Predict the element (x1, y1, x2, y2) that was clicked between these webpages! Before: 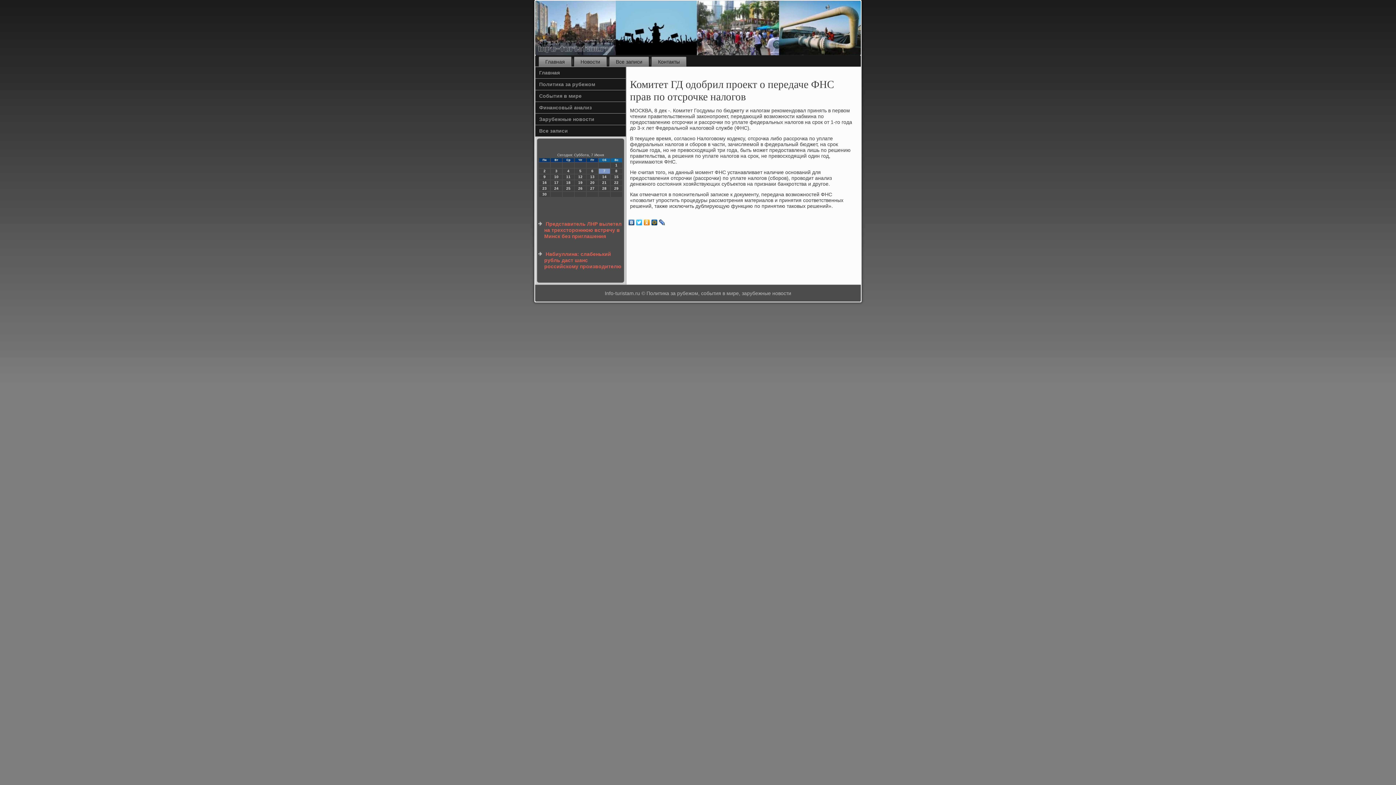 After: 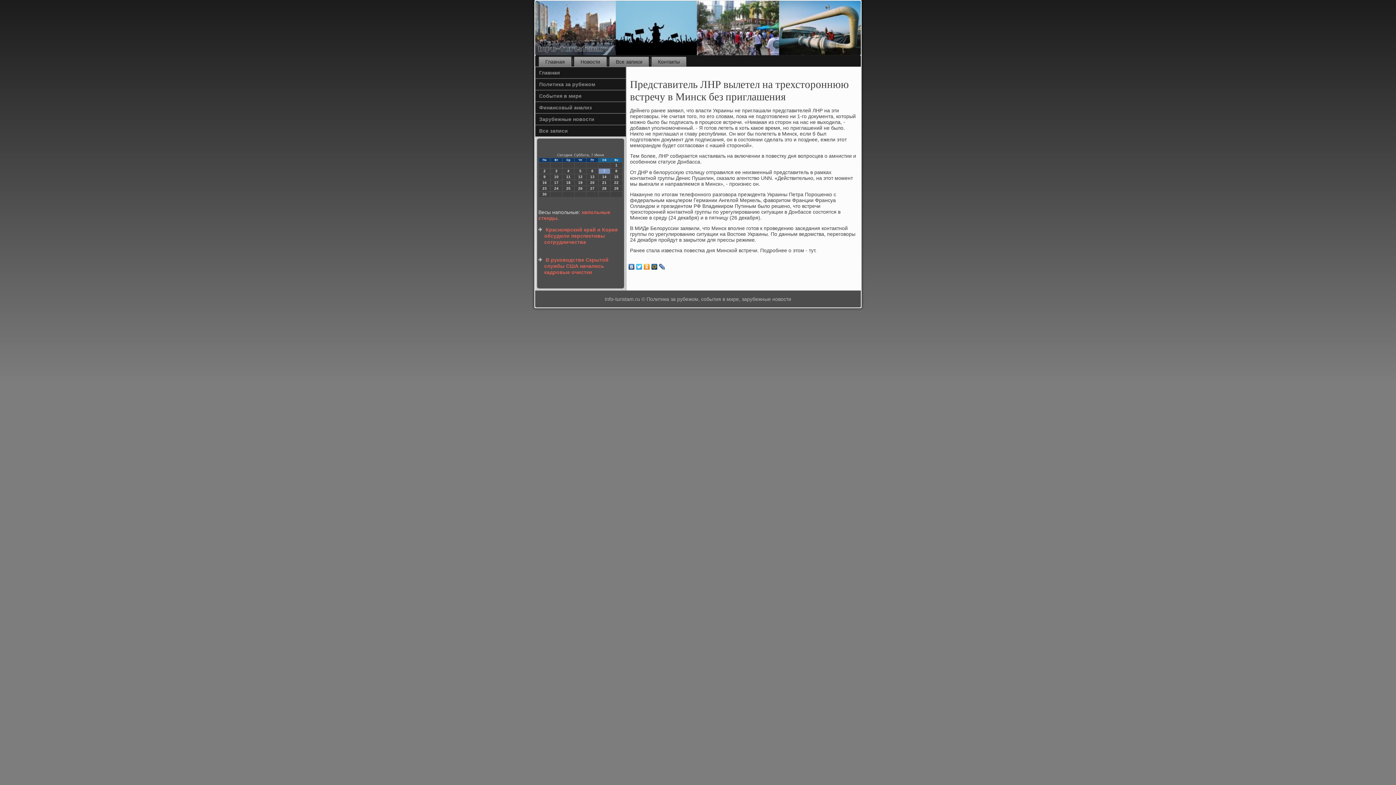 Action: label: Представитель ЛНР вылетел на трехстороннюю встречу в Минск без приглашения bbox: (544, 221, 621, 239)